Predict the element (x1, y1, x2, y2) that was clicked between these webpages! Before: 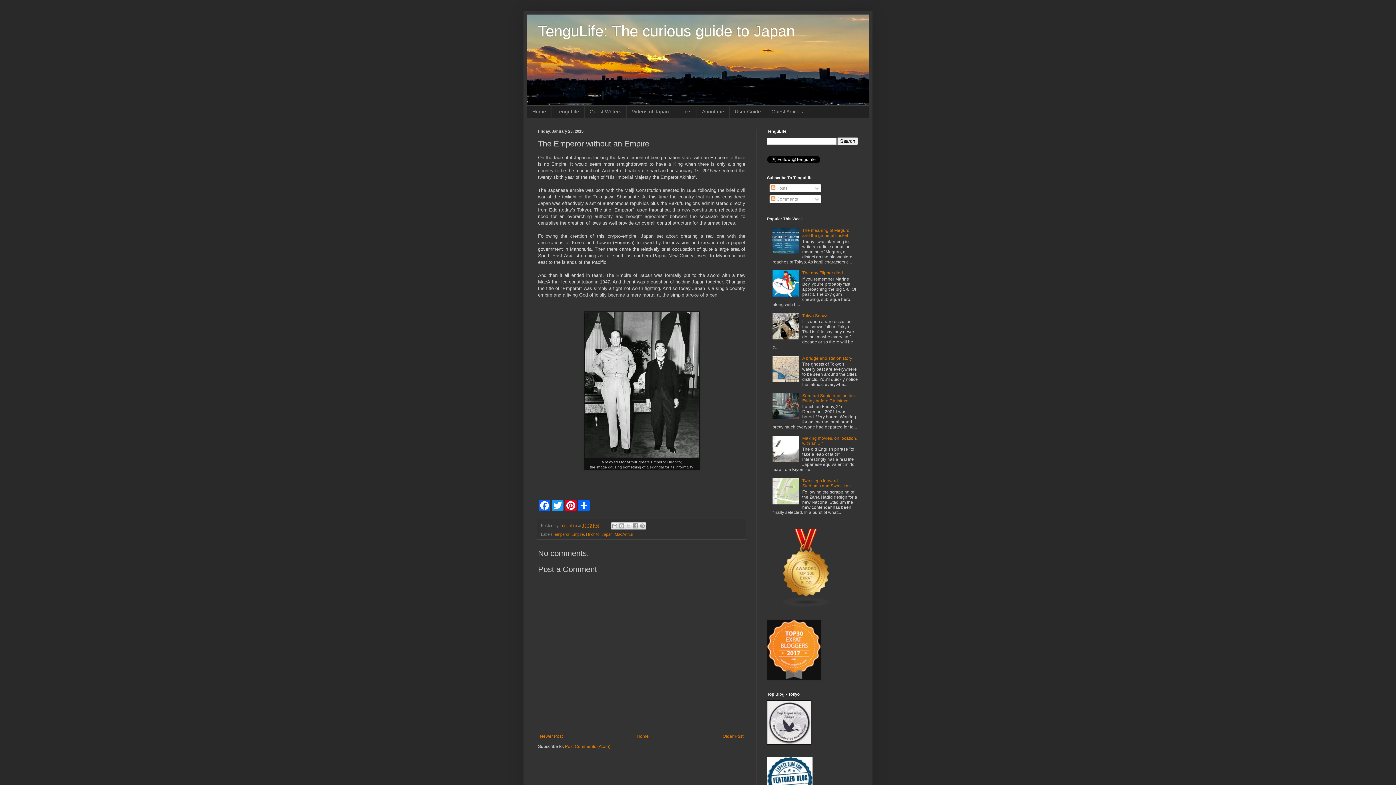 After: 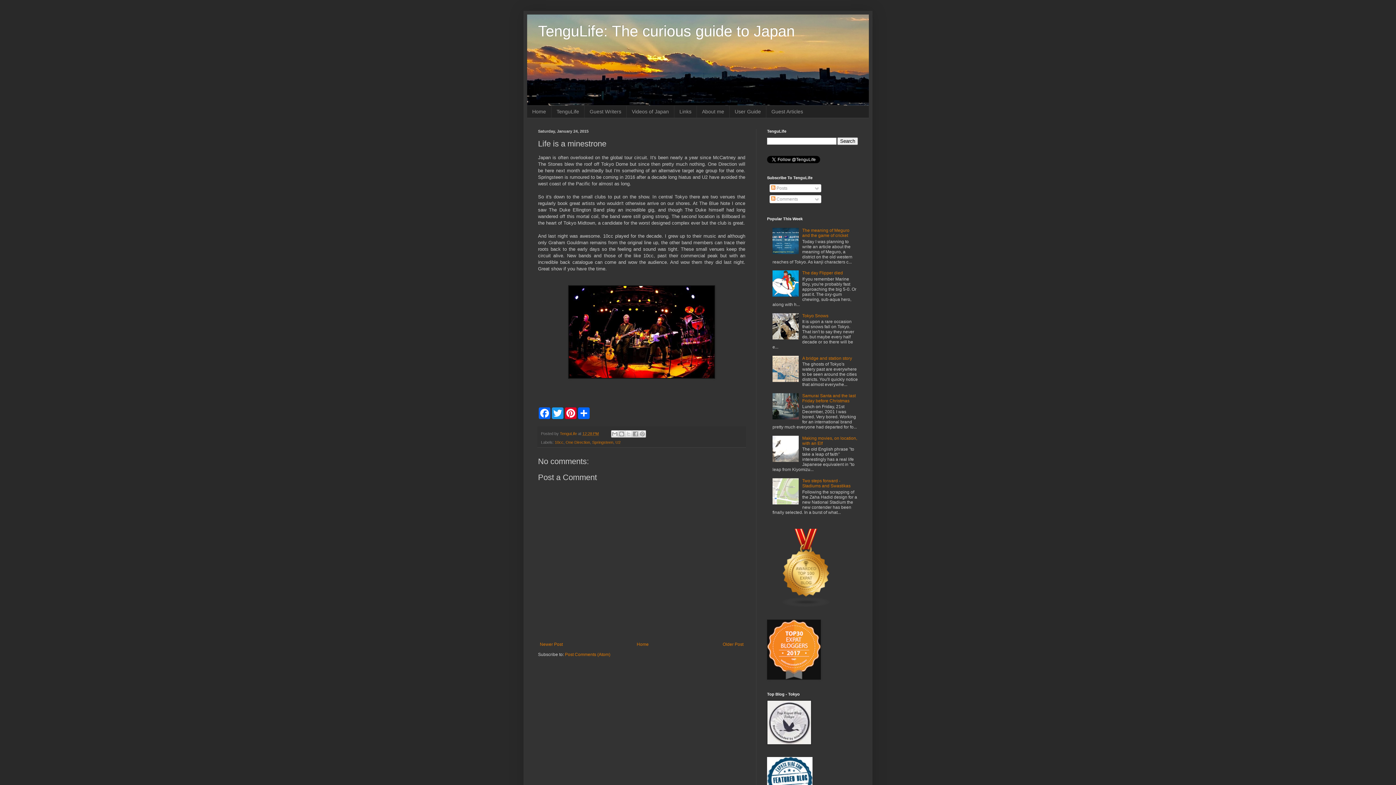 Action: label: Newer Post bbox: (538, 732, 564, 741)